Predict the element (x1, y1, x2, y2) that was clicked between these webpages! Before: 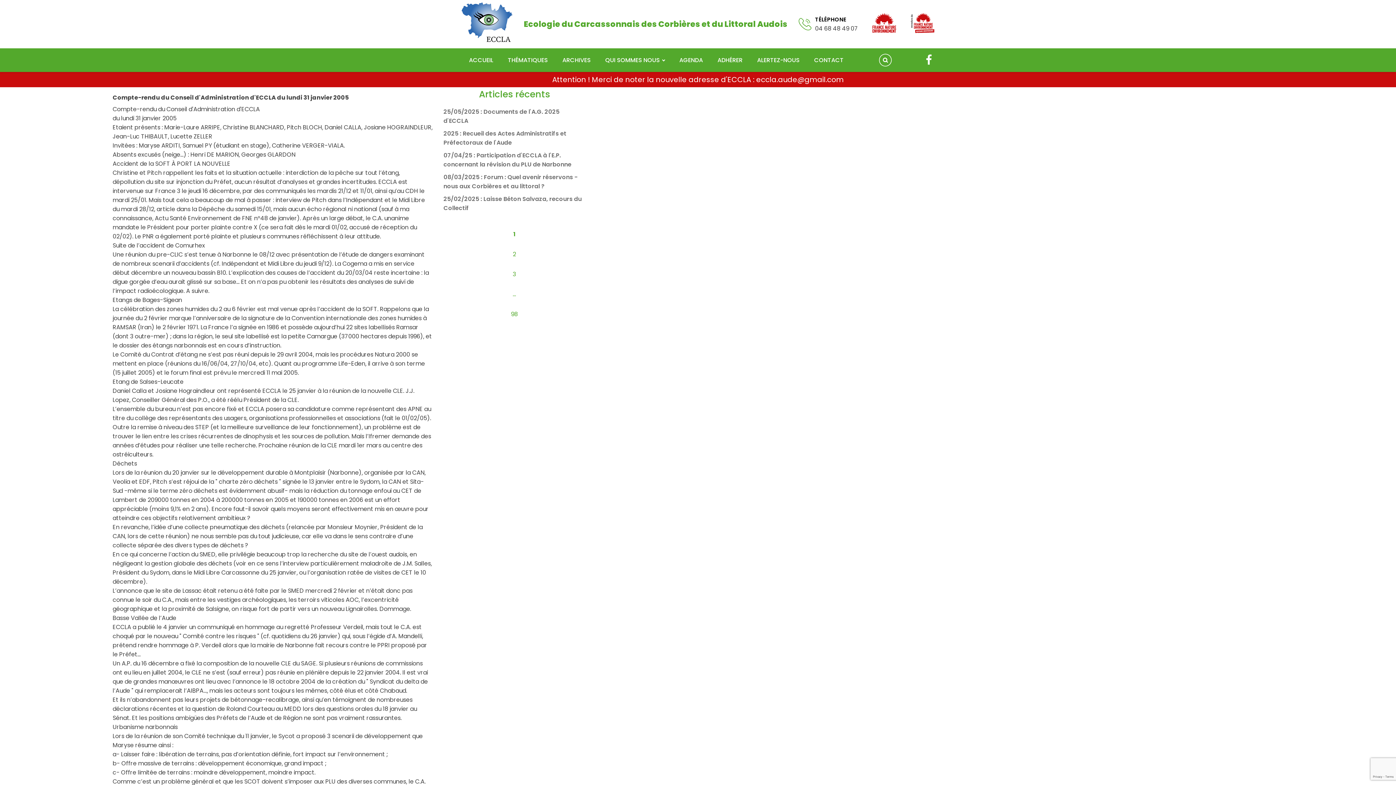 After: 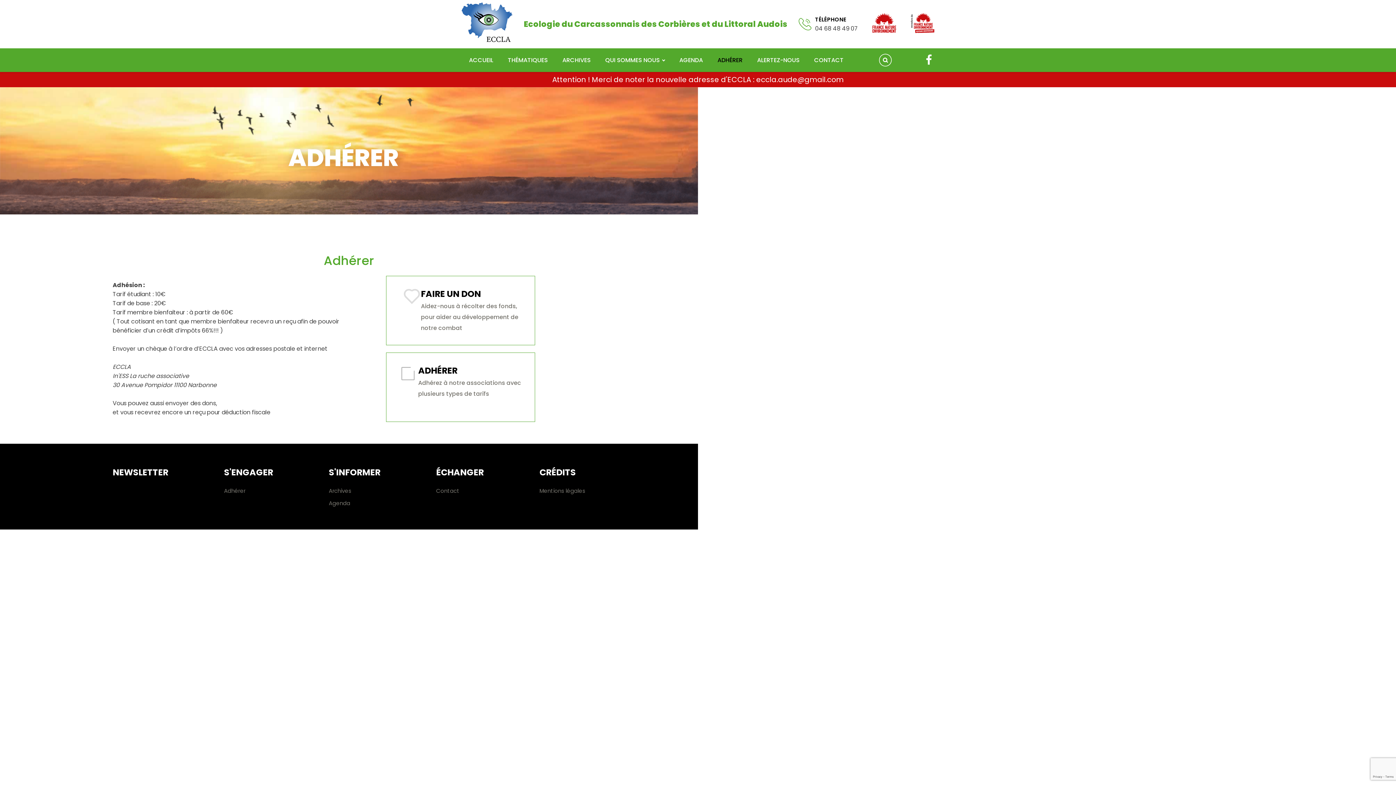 Action: label: ADHÉRER bbox: (710, 48, 750, 71)